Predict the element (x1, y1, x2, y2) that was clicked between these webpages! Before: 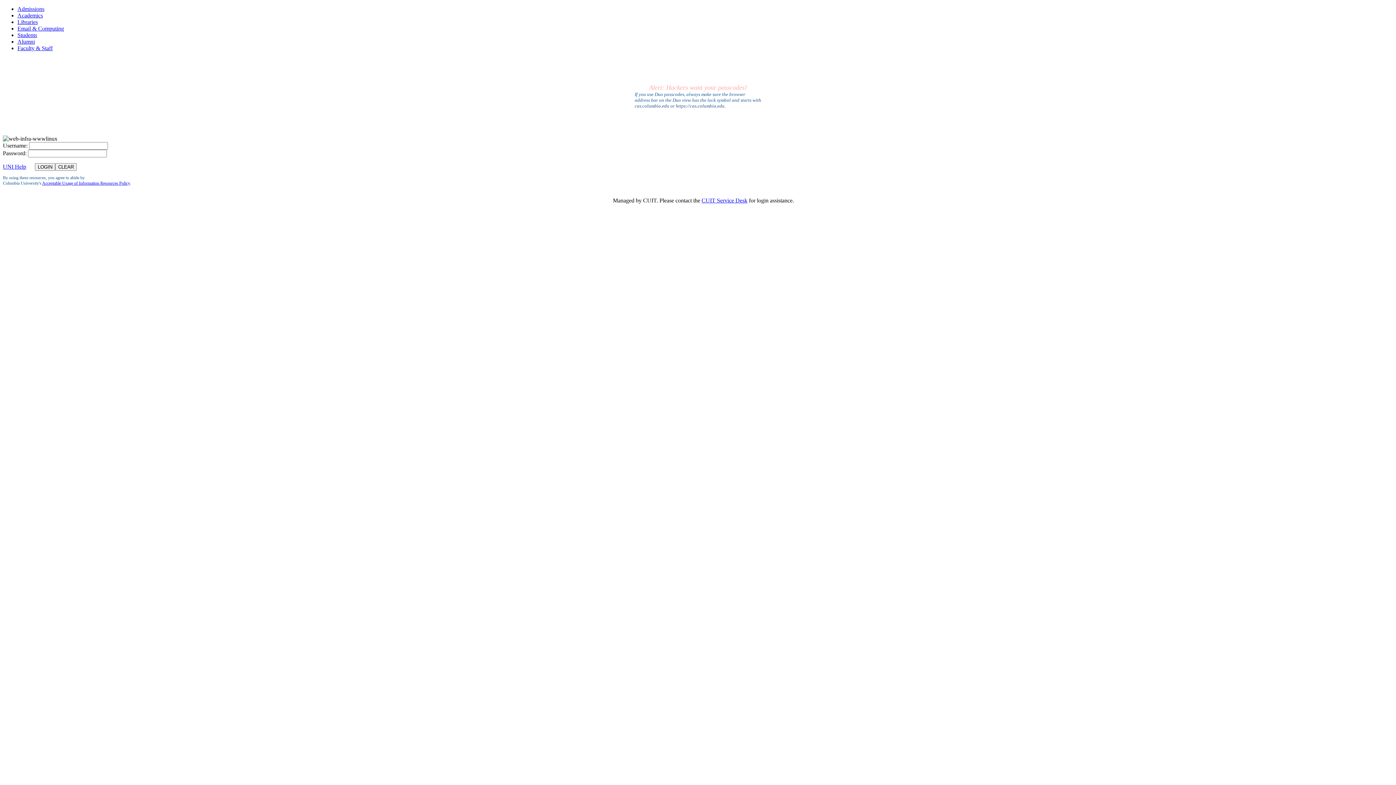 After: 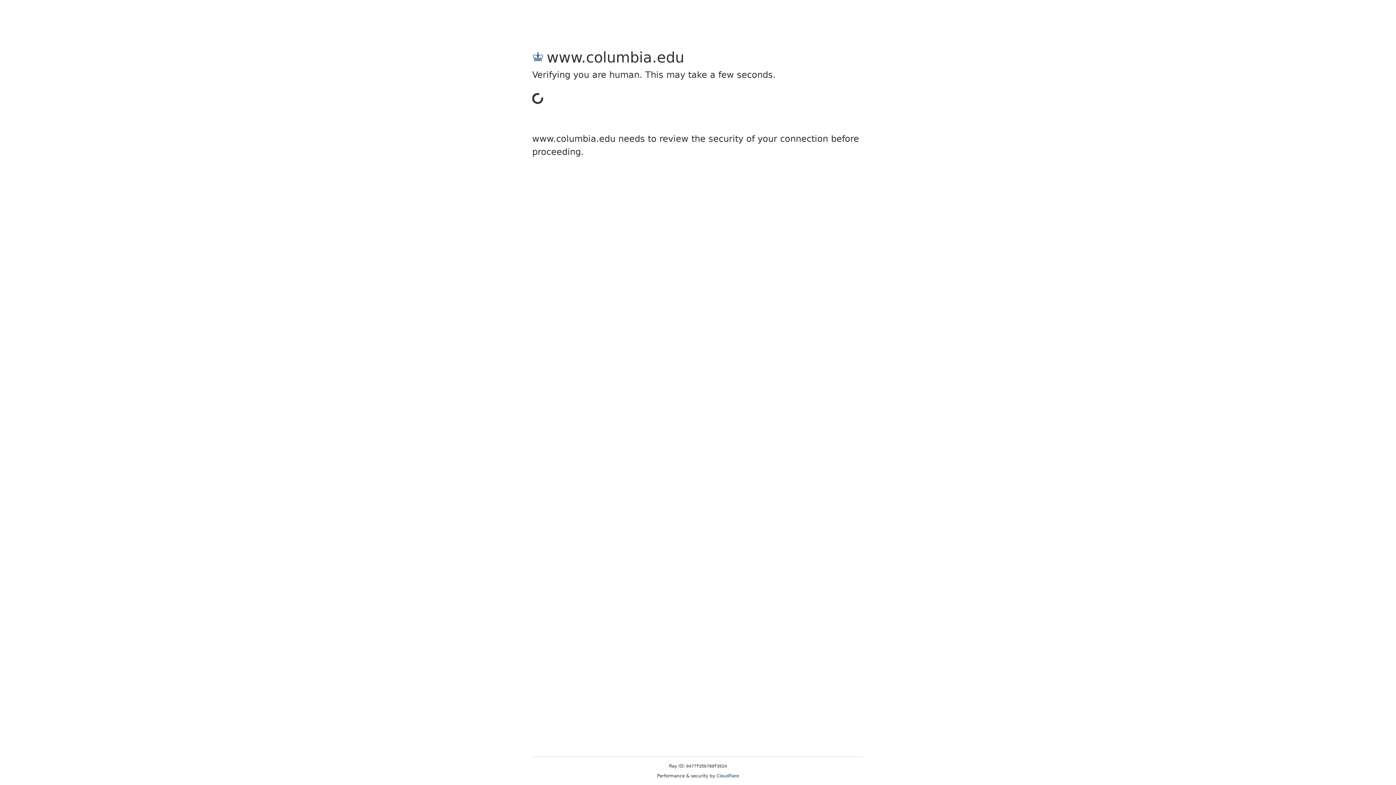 Action: bbox: (17, 25, 64, 31) label: Email & Computing